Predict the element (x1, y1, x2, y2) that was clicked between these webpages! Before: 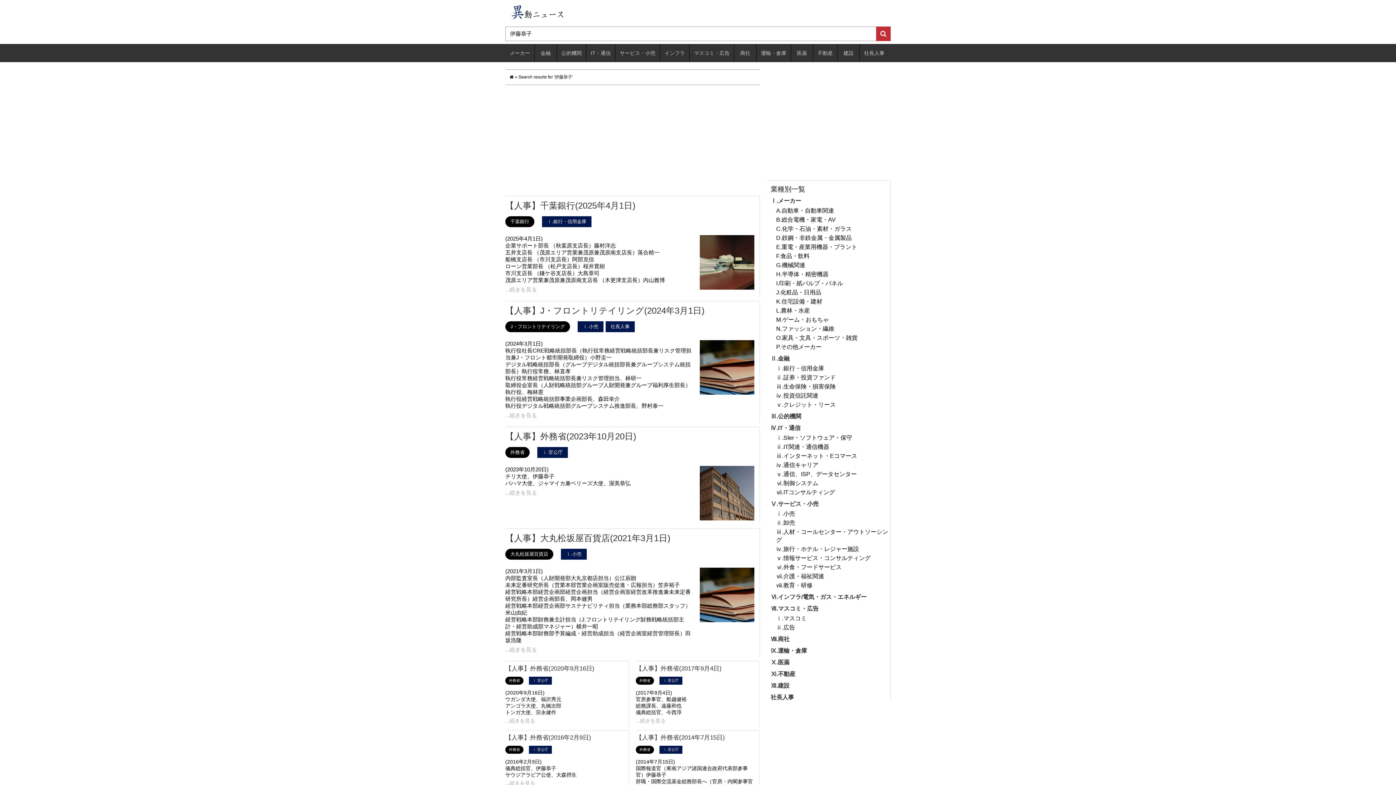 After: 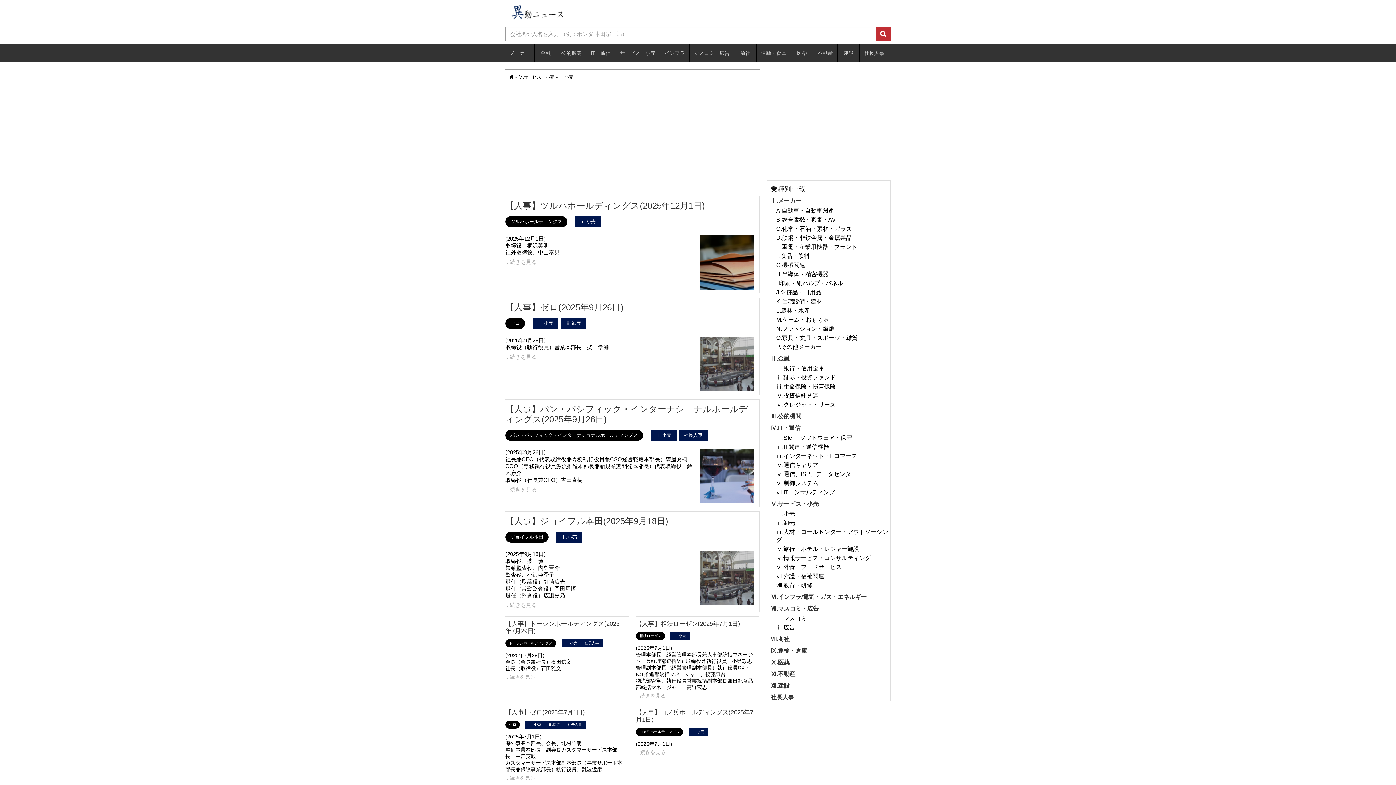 Action: label: ⅰ.小売 bbox: (577, 321, 603, 332)